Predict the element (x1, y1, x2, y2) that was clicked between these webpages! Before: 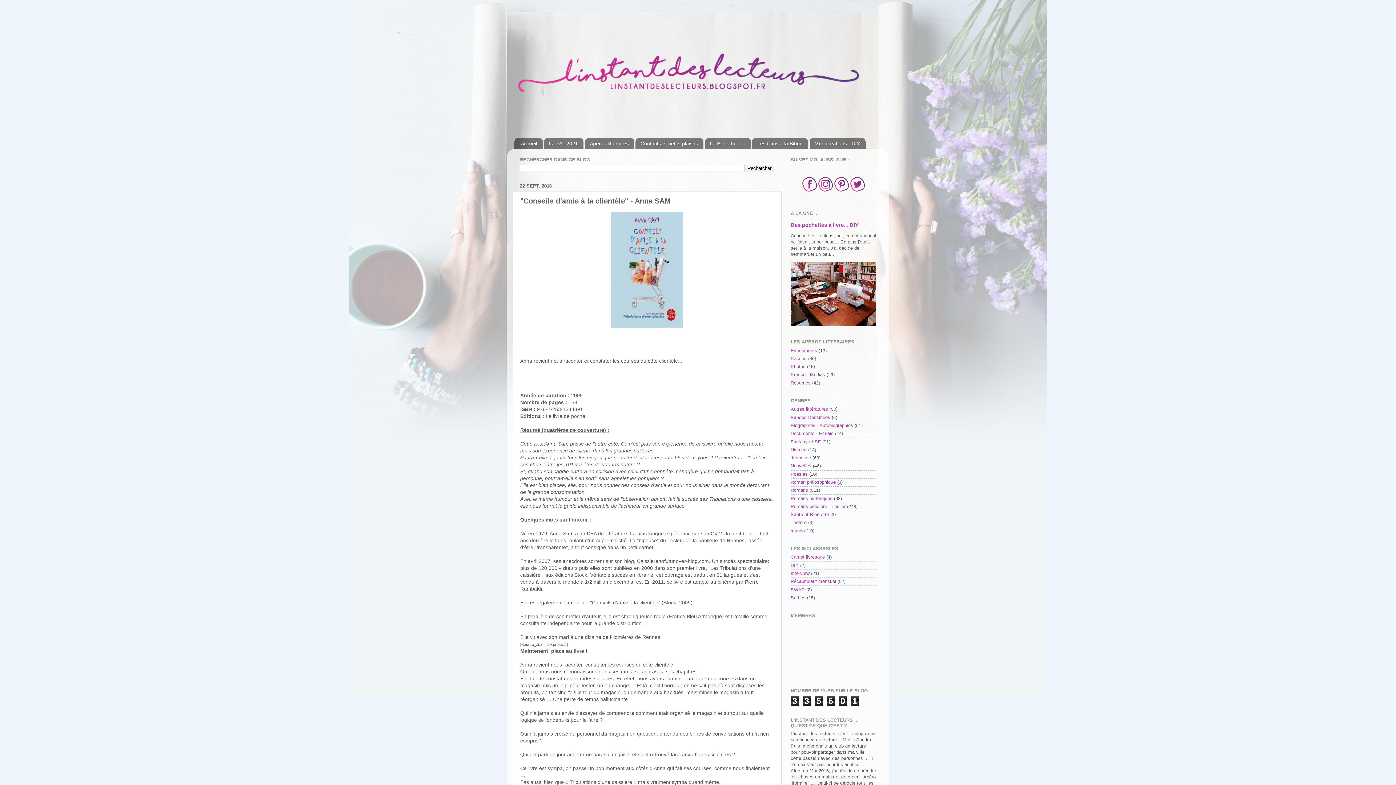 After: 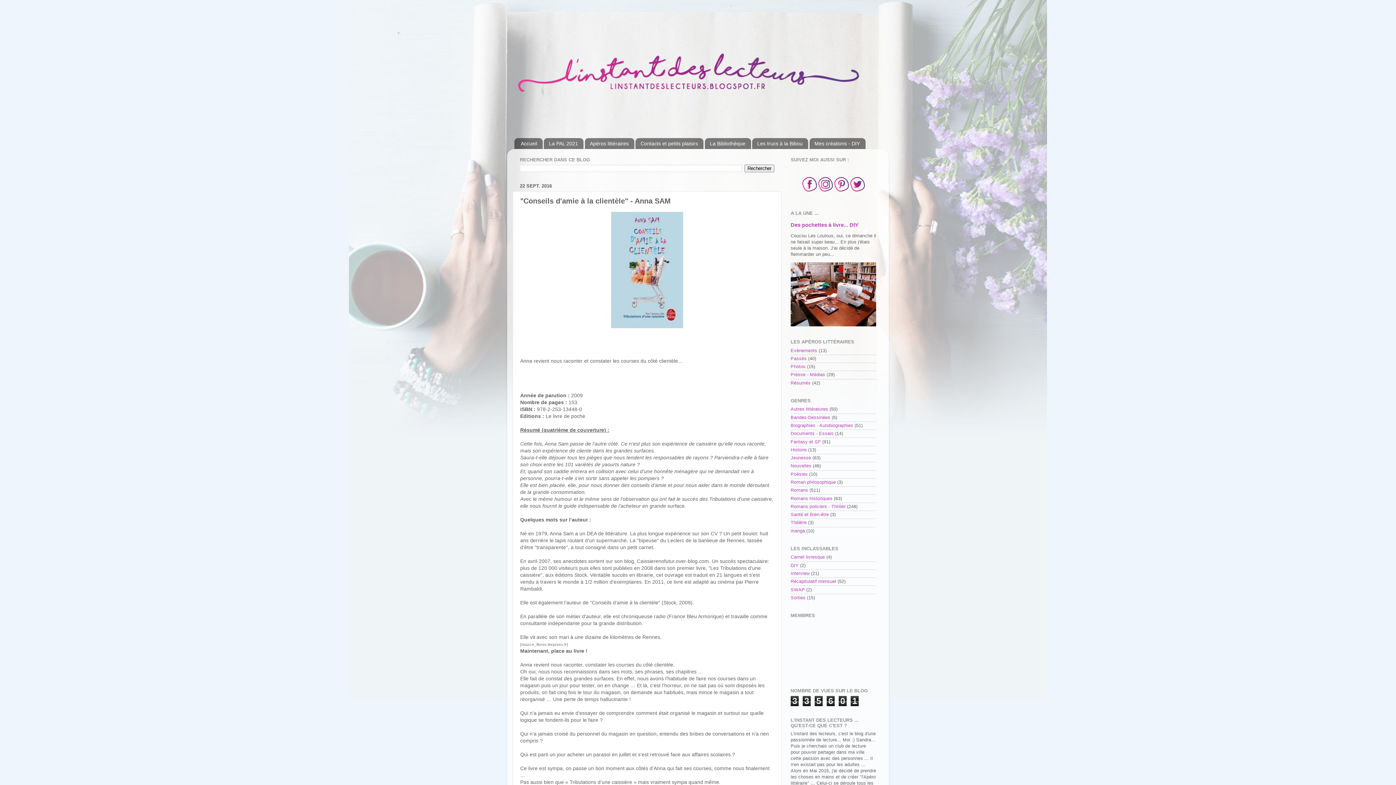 Action: bbox: (802, 187, 816, 192)